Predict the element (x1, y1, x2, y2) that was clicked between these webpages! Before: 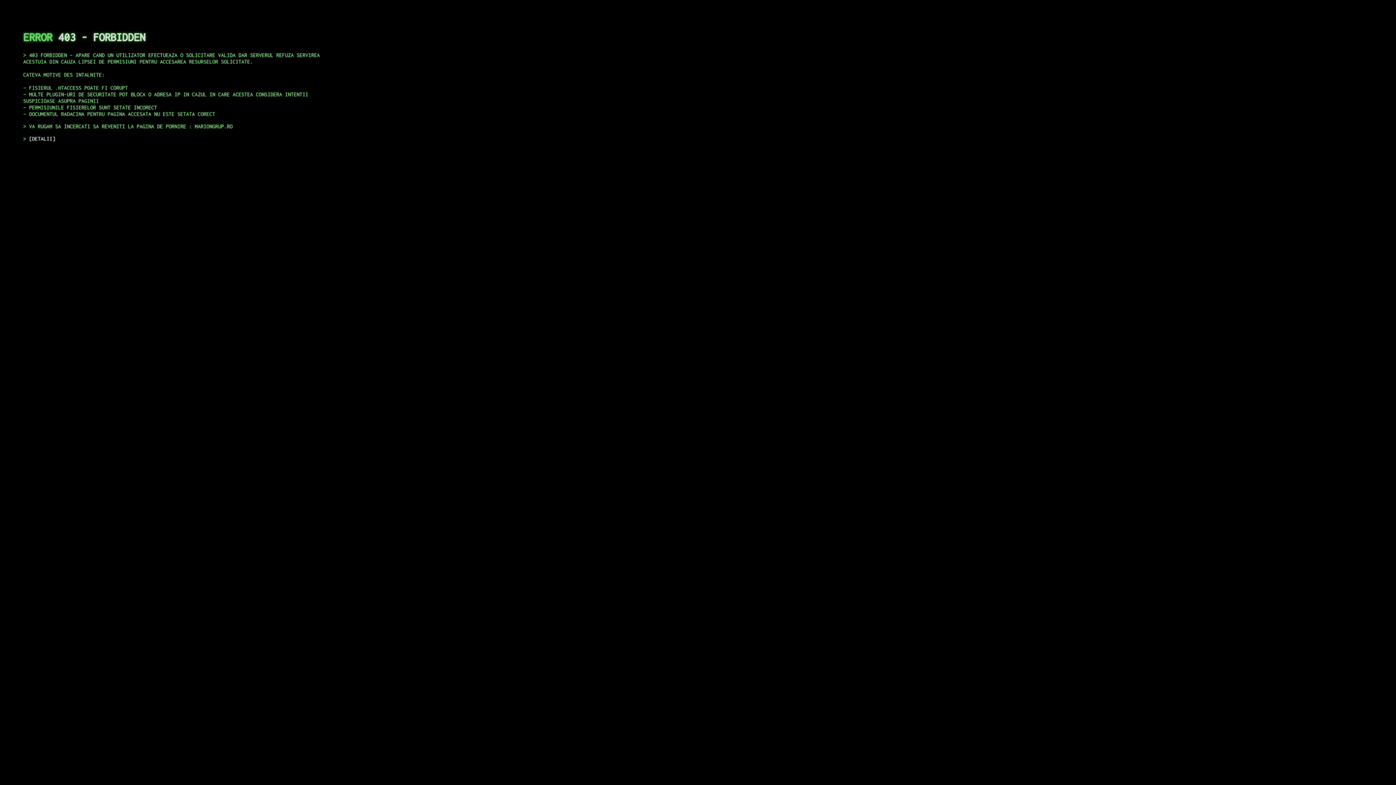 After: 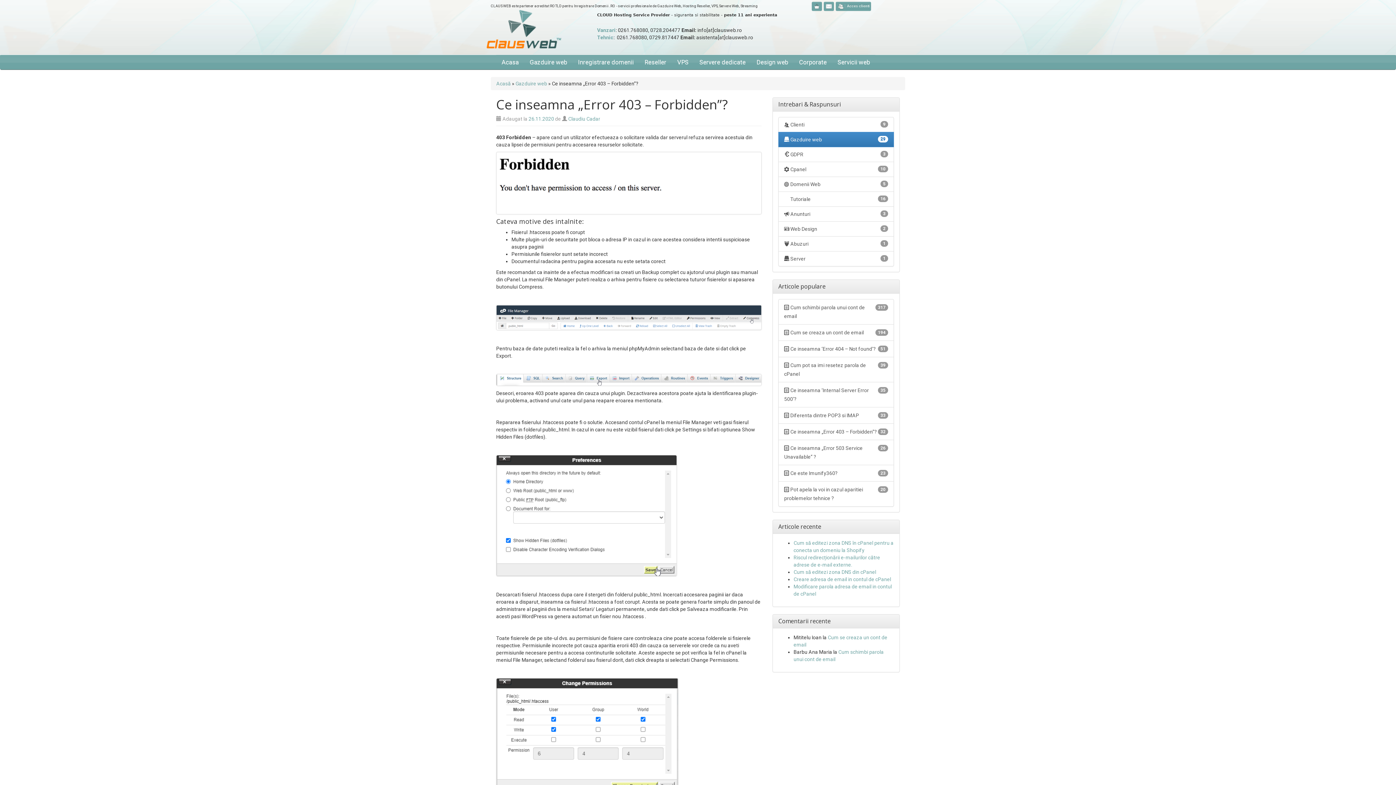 Action: bbox: (29, 135, 55, 141) label: DETALII